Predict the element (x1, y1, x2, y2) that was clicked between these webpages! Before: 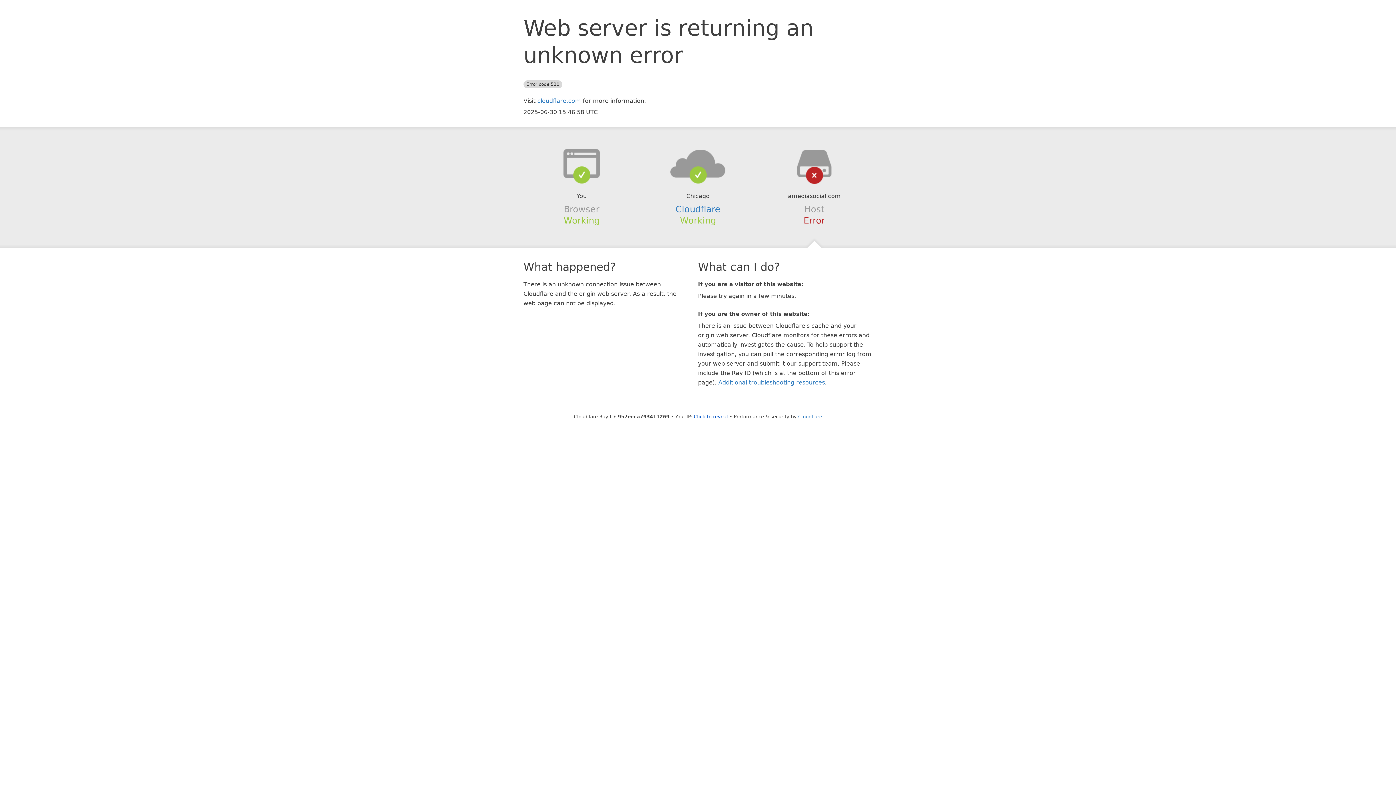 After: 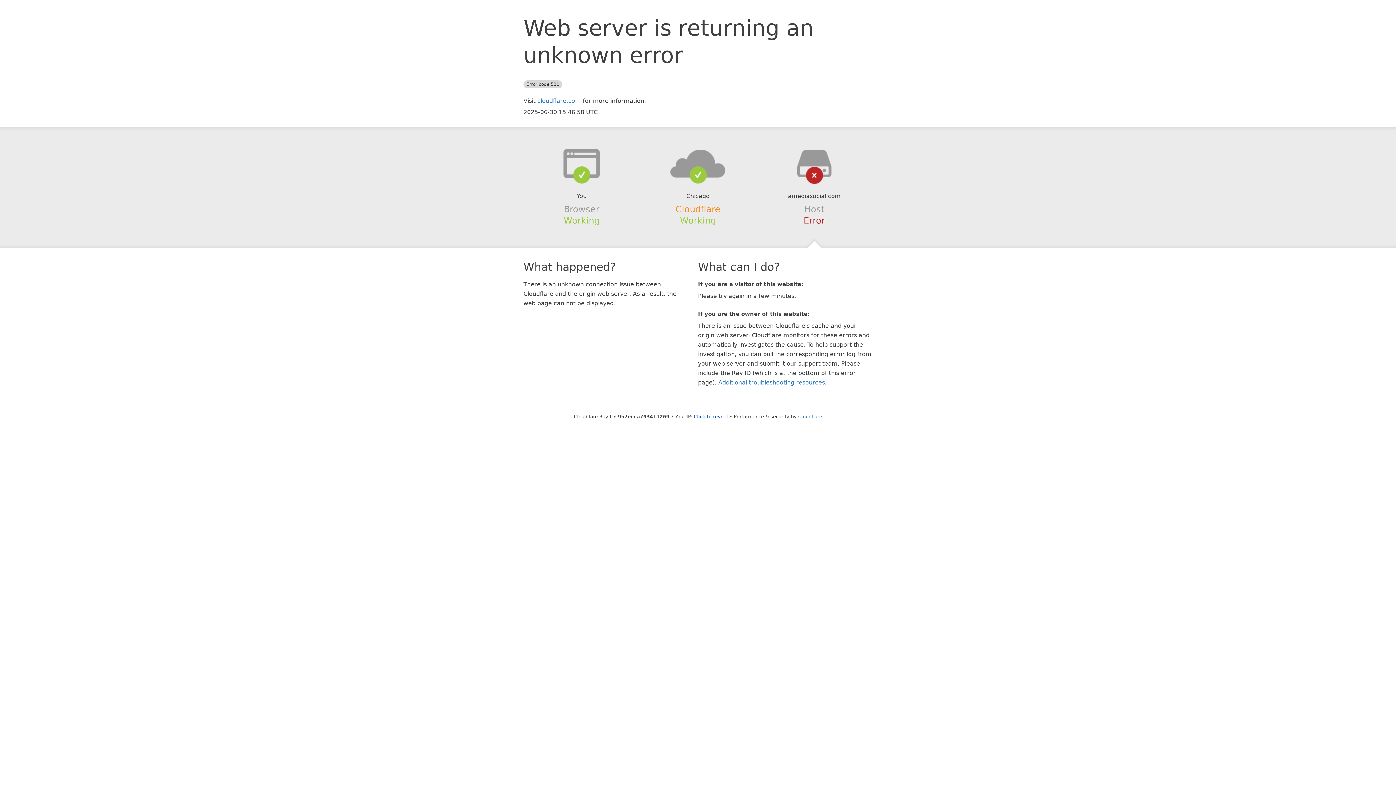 Action: bbox: (675, 204, 720, 214) label: Cloudflare